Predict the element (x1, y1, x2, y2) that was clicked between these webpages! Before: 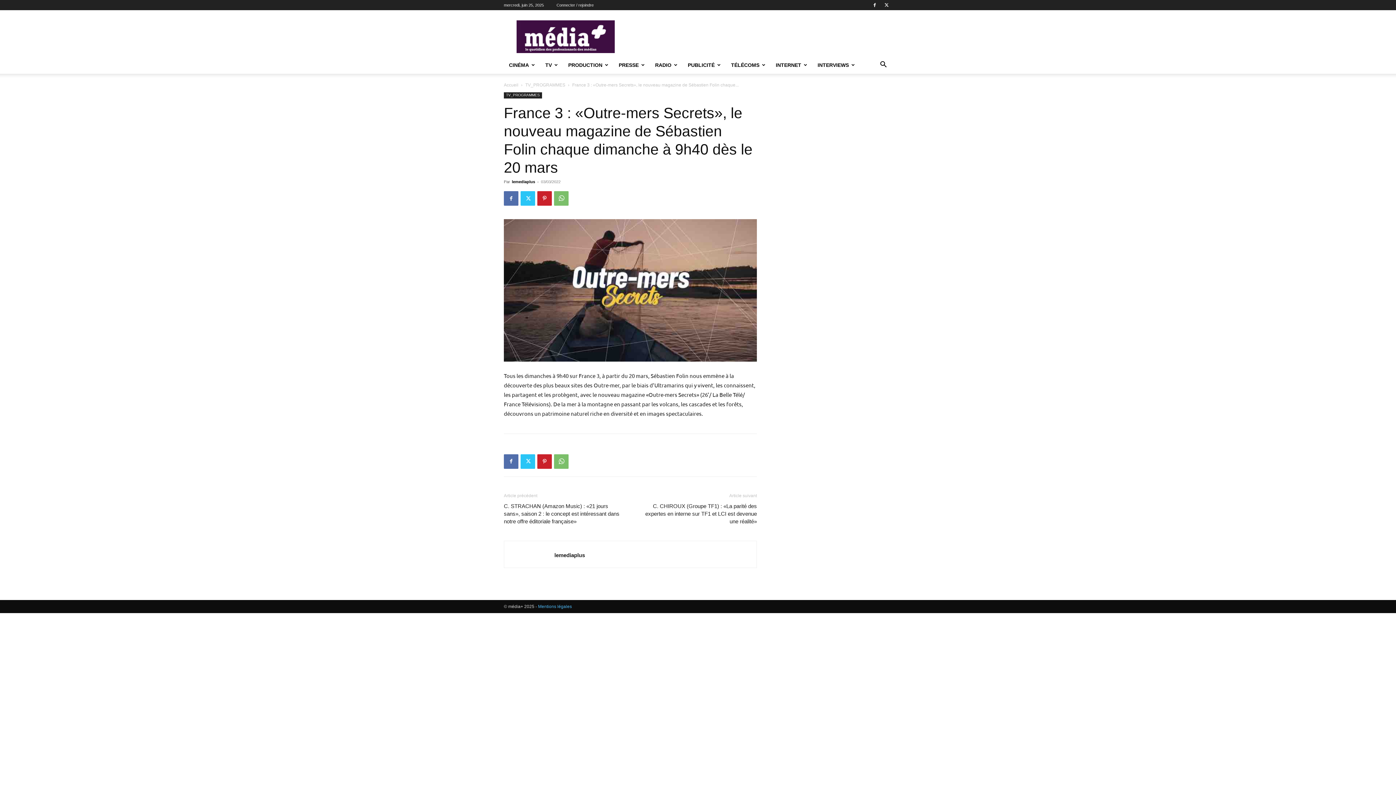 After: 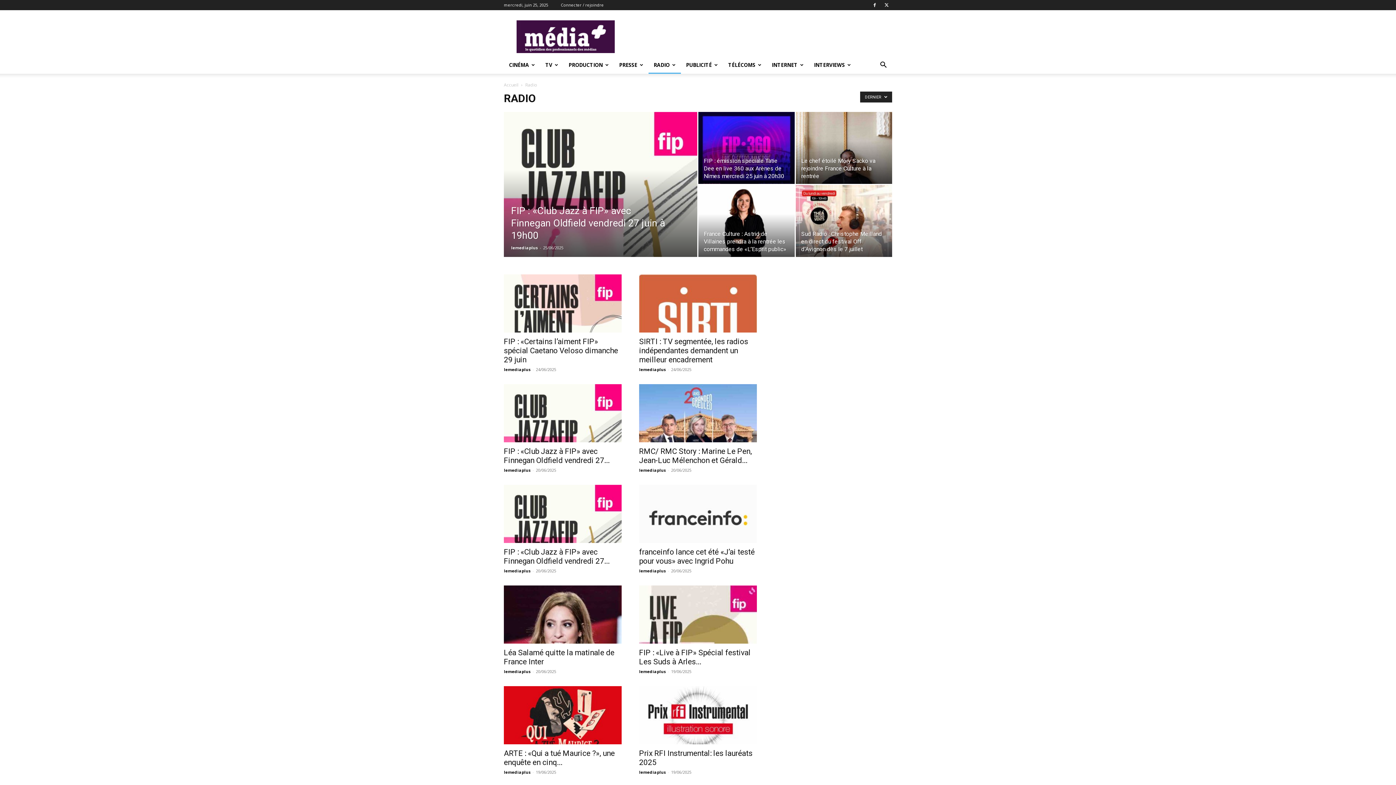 Action: label: RADIO bbox: (650, 56, 682, 73)